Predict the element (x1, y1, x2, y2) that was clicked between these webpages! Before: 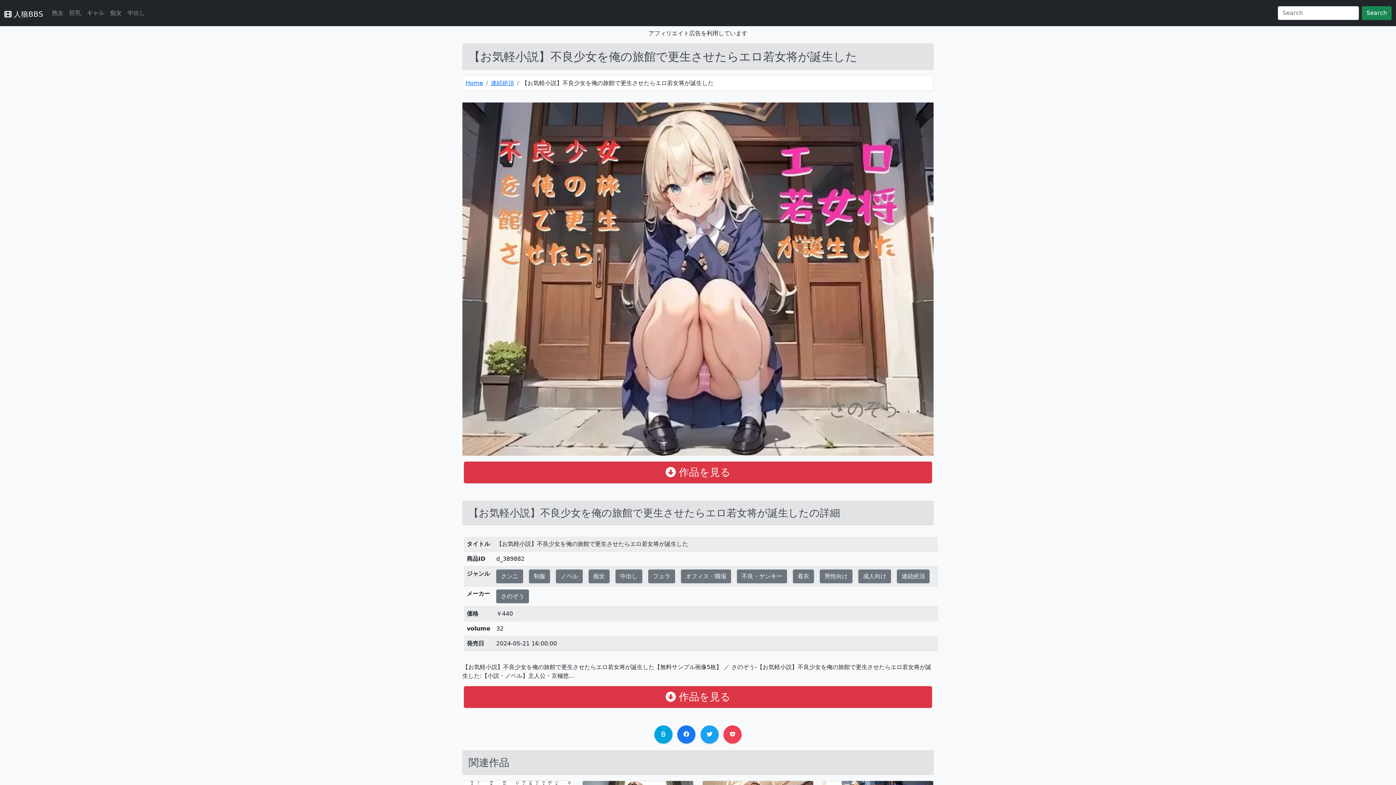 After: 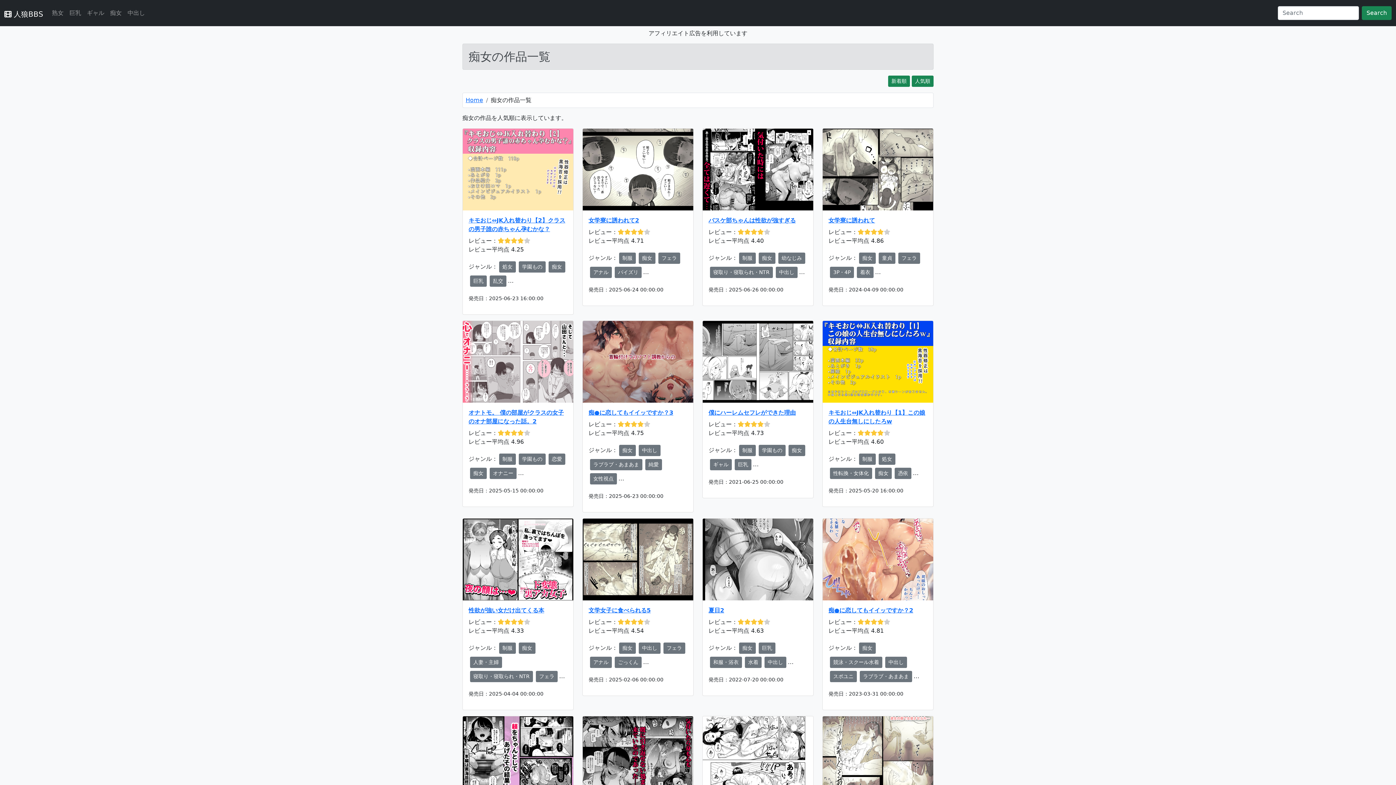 Action: label: 痴女 bbox: (107, 5, 124, 20)